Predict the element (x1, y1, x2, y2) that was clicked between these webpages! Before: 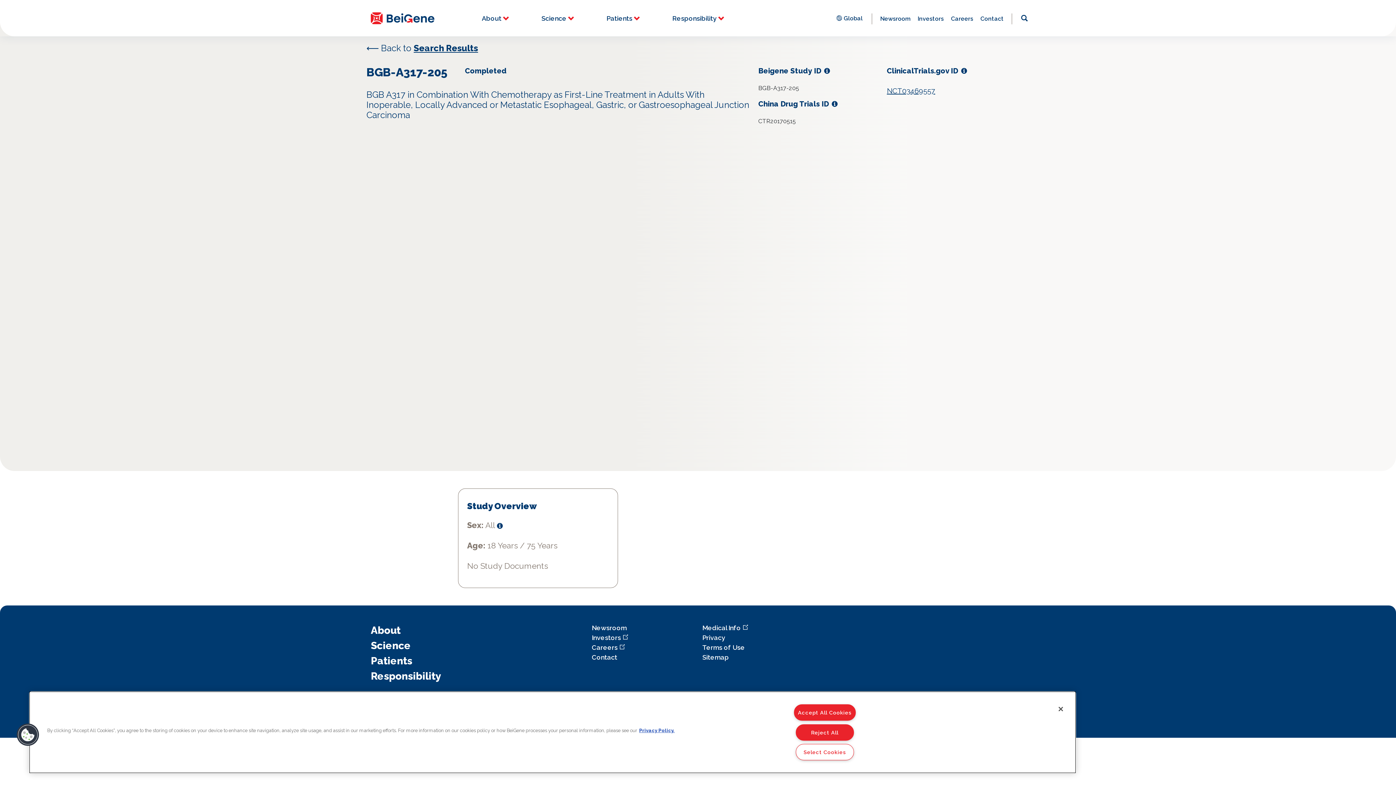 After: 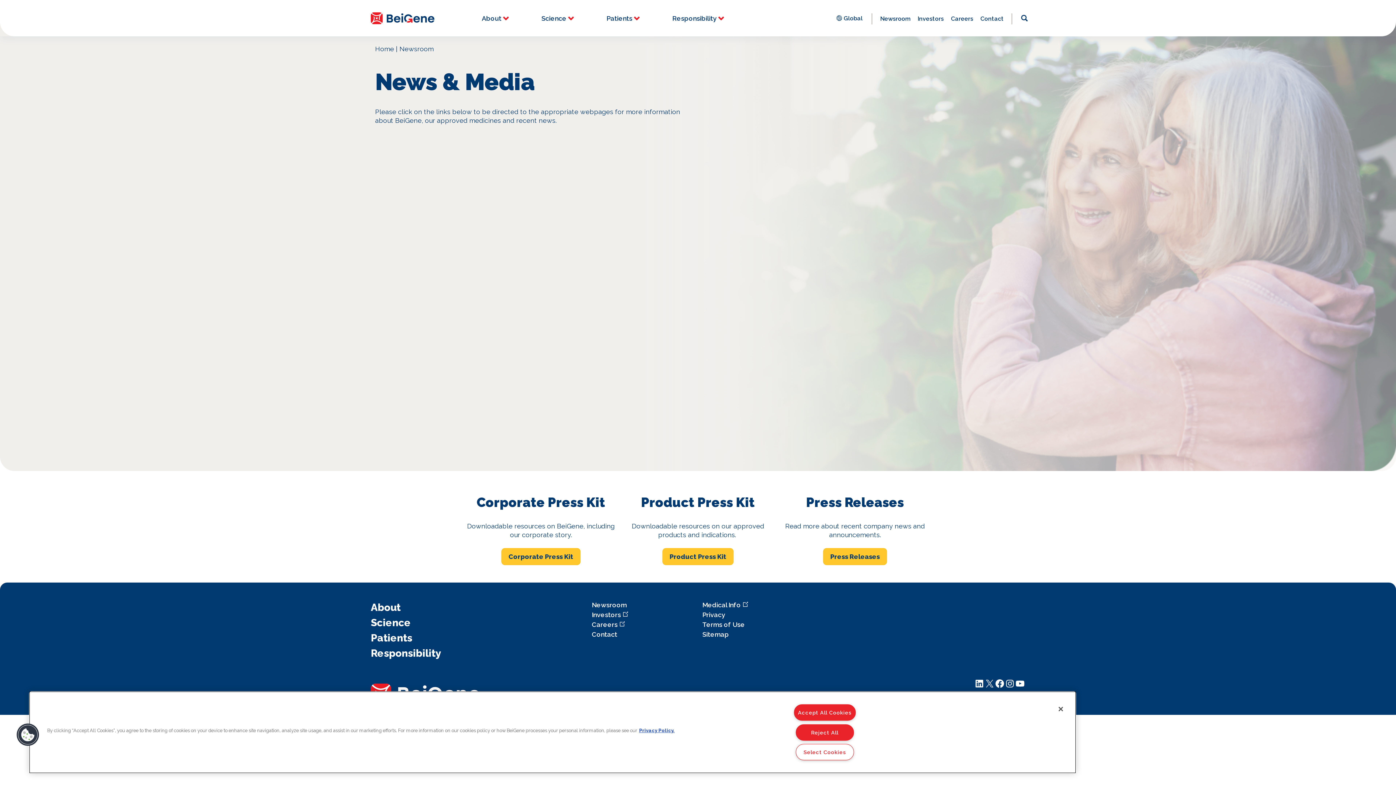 Action: label: Newsroom bbox: (591, 624, 626, 632)